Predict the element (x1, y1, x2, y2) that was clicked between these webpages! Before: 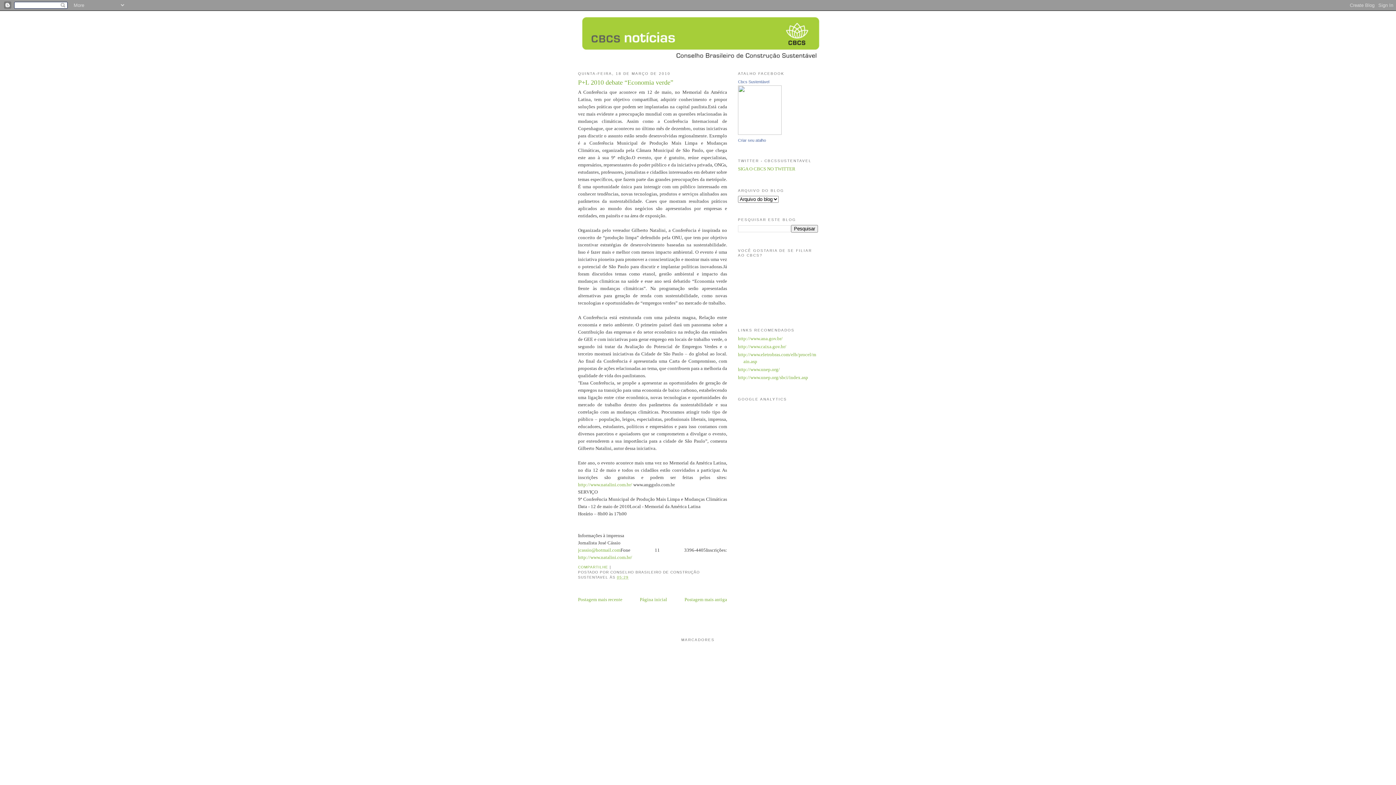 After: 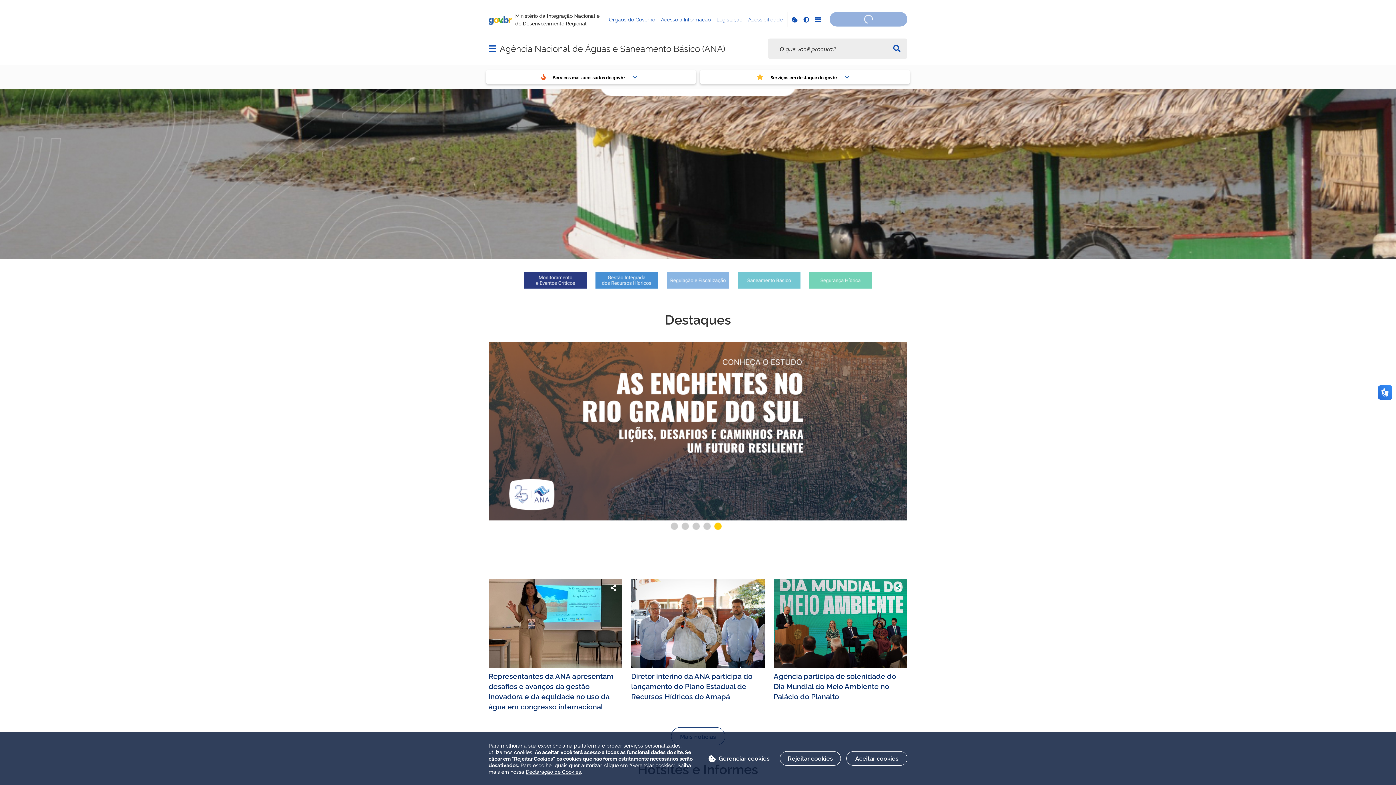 Action: bbox: (738, 336, 782, 341) label: http://www.ana.gov.br/